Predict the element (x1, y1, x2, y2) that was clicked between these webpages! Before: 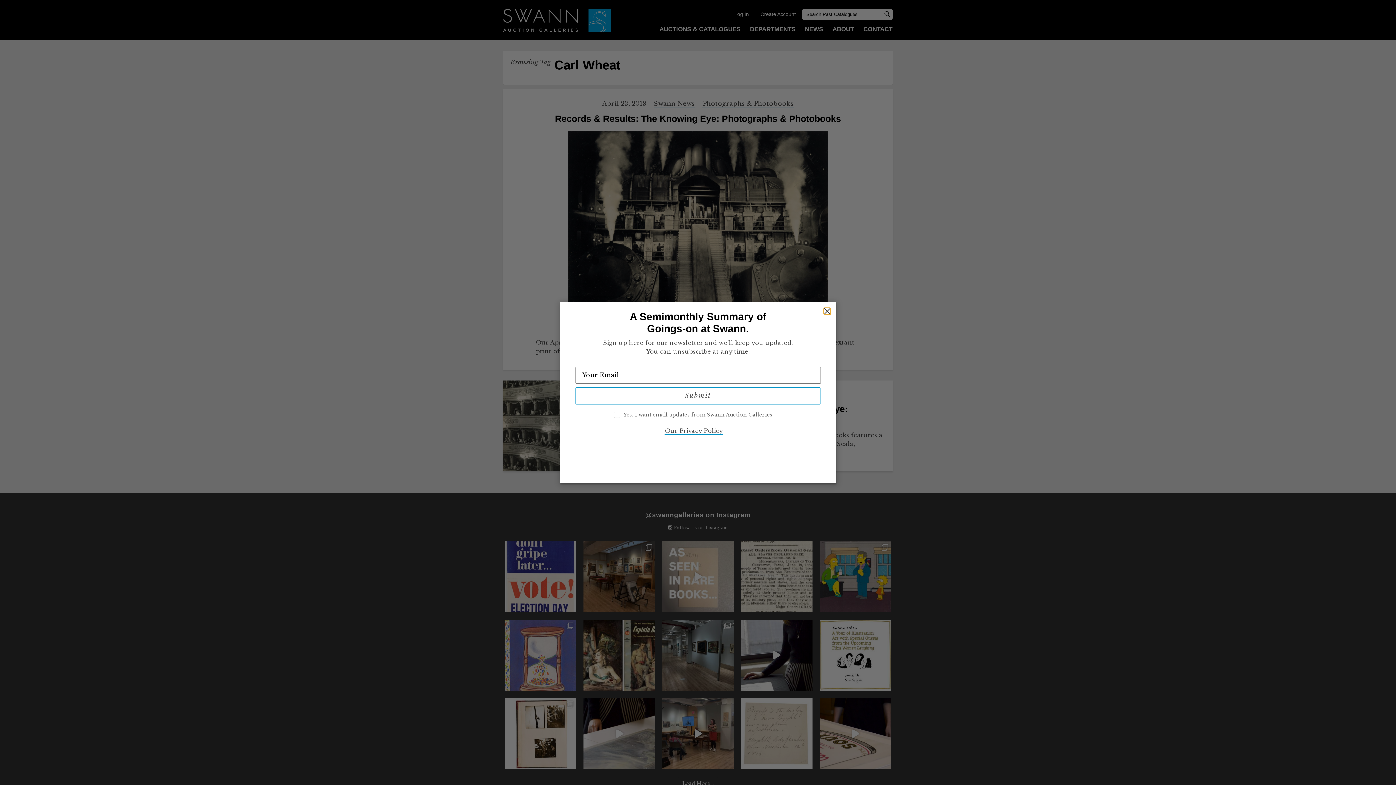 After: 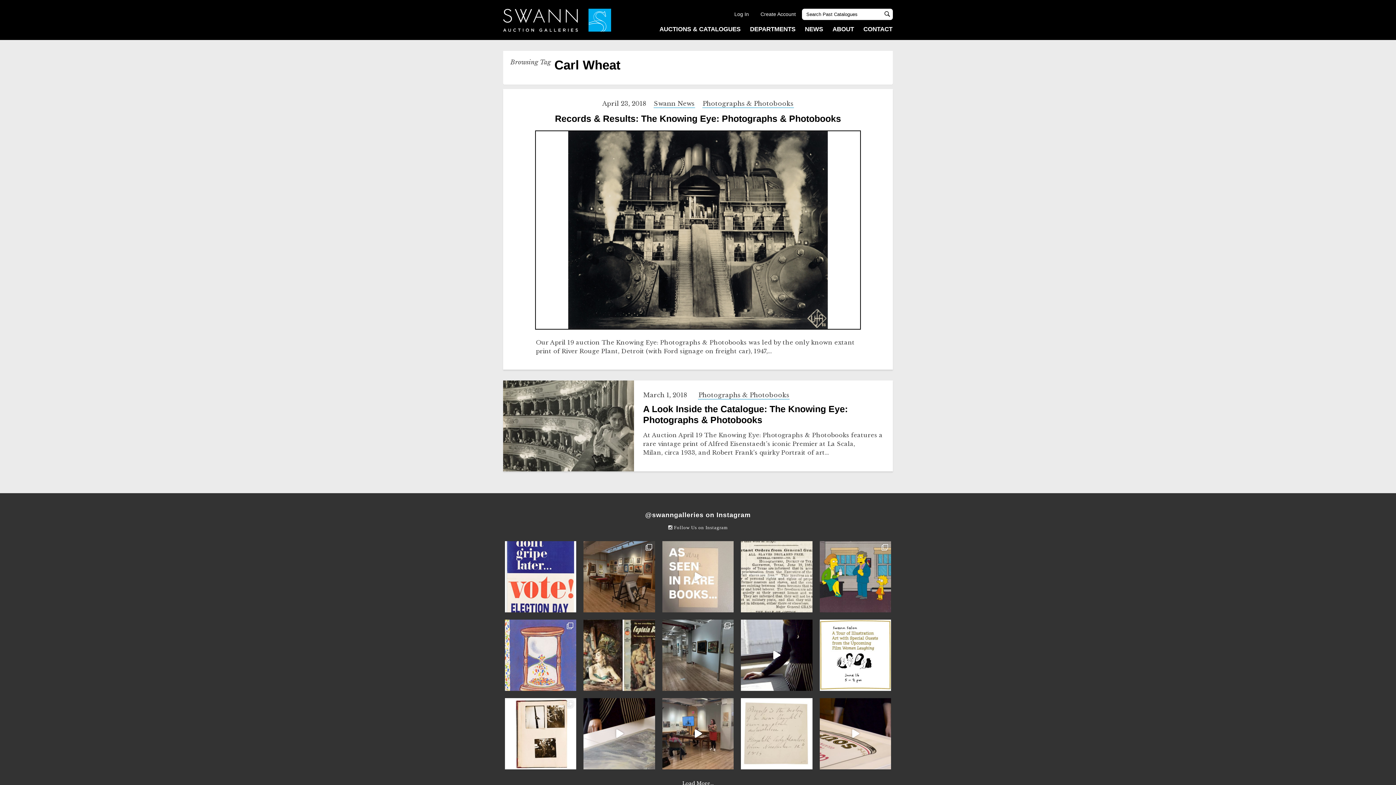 Action: label: Close bbox: (824, 308, 830, 314)